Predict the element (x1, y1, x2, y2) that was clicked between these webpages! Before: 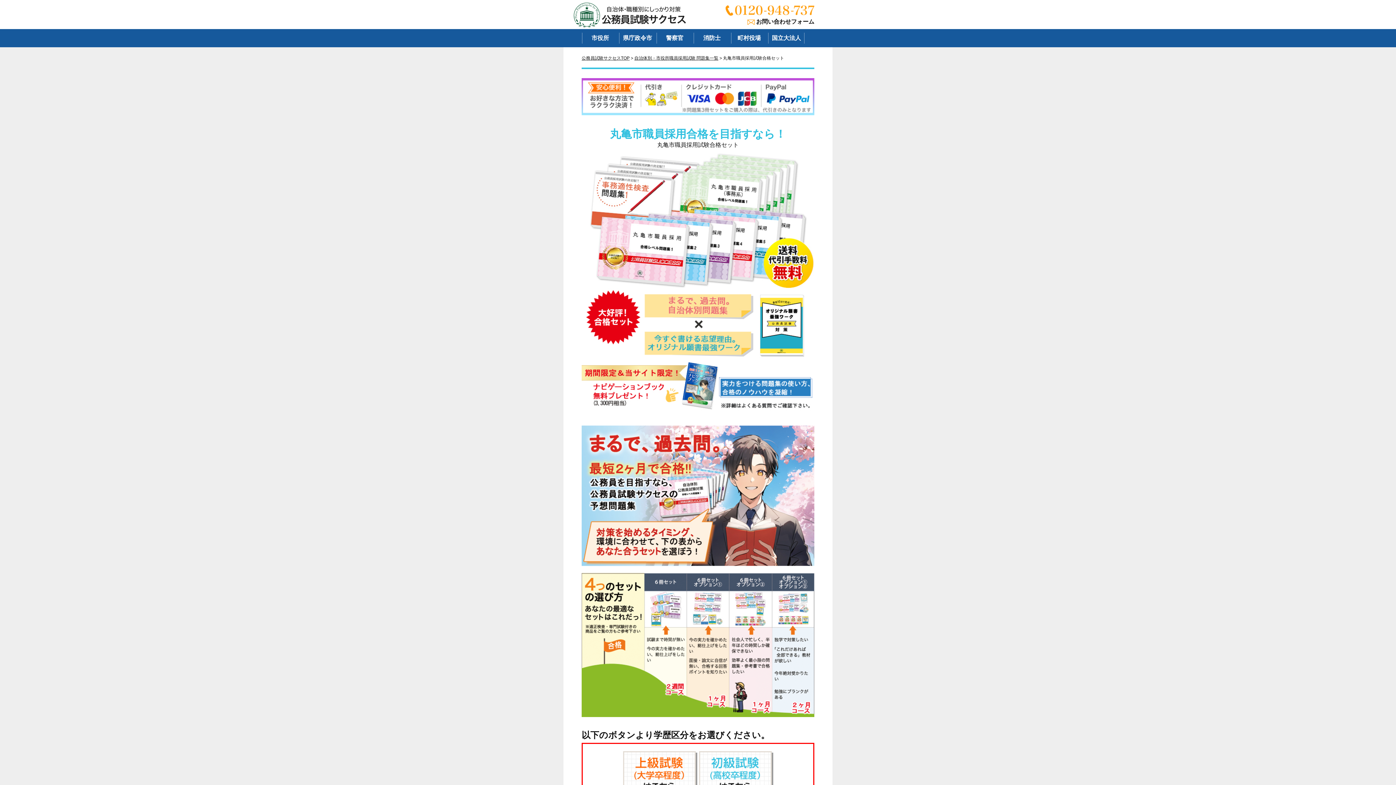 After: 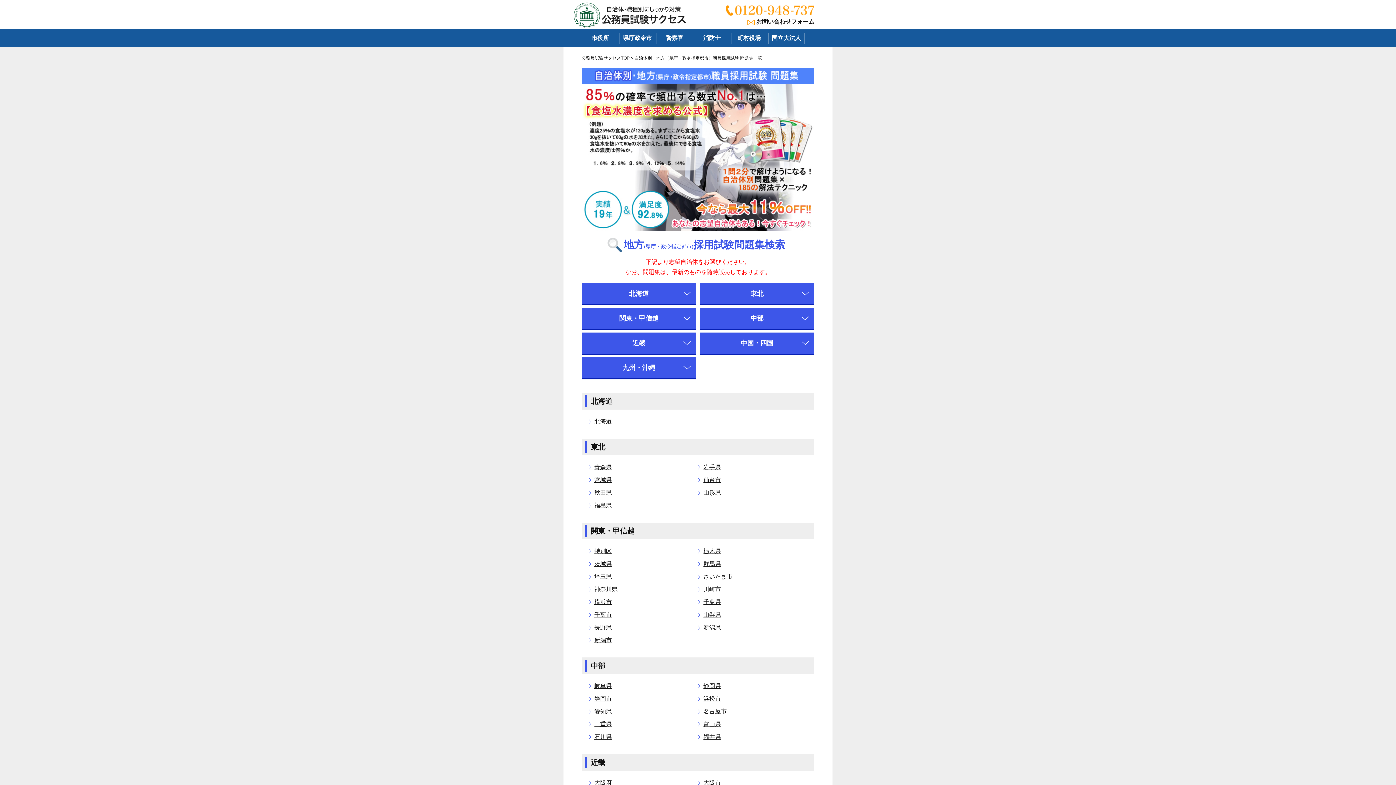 Action: bbox: (619, 29, 656, 47) label: 県庁政令市